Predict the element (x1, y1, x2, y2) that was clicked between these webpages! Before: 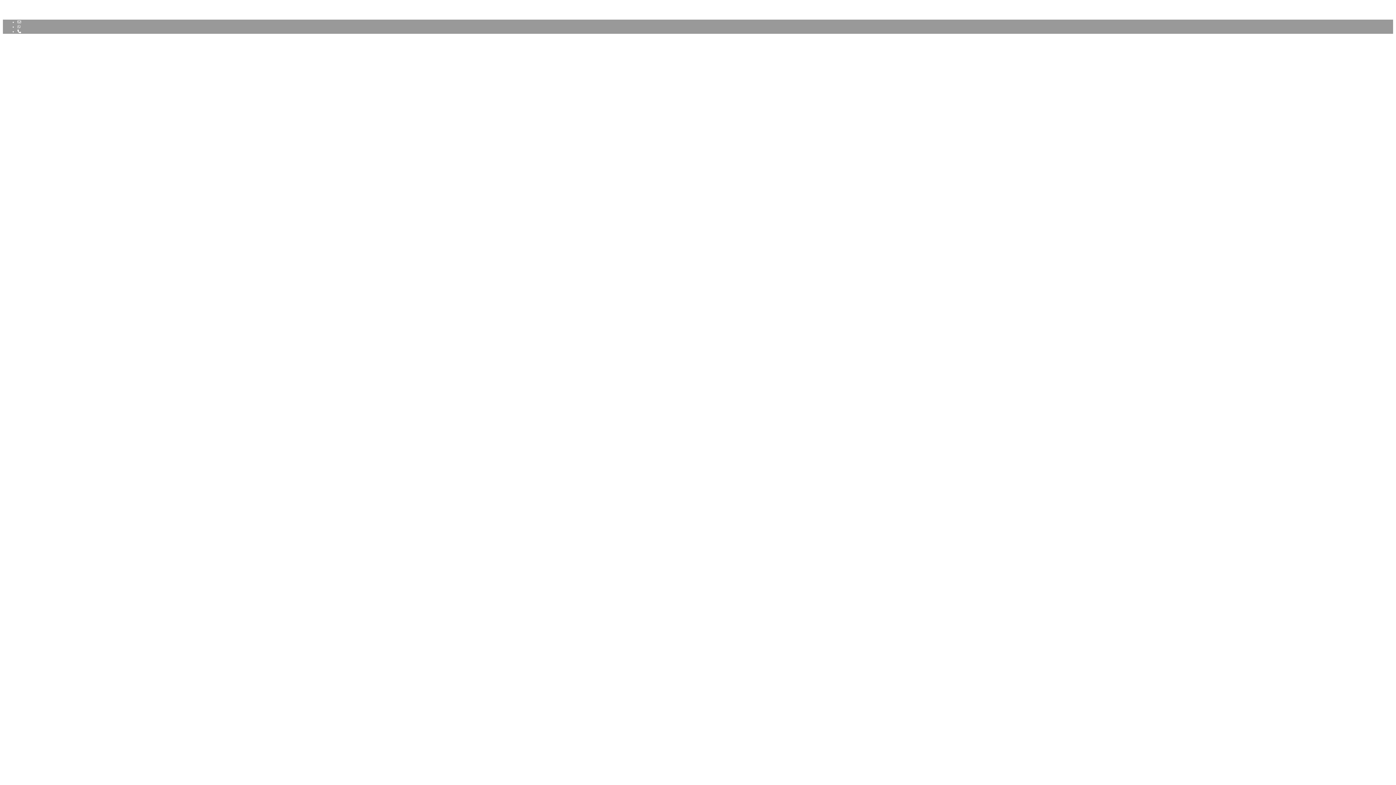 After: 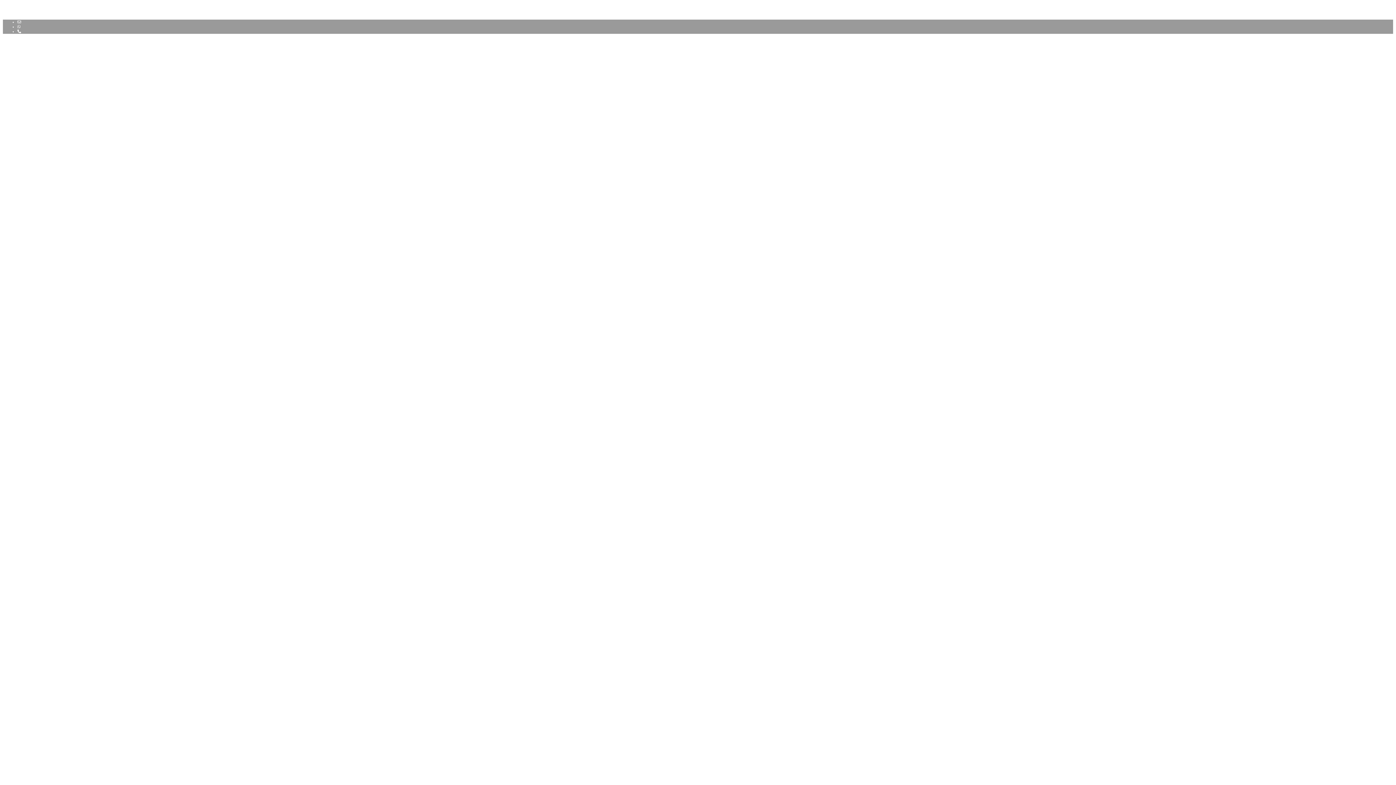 Action: bbox: (17, 29, 21, 33)